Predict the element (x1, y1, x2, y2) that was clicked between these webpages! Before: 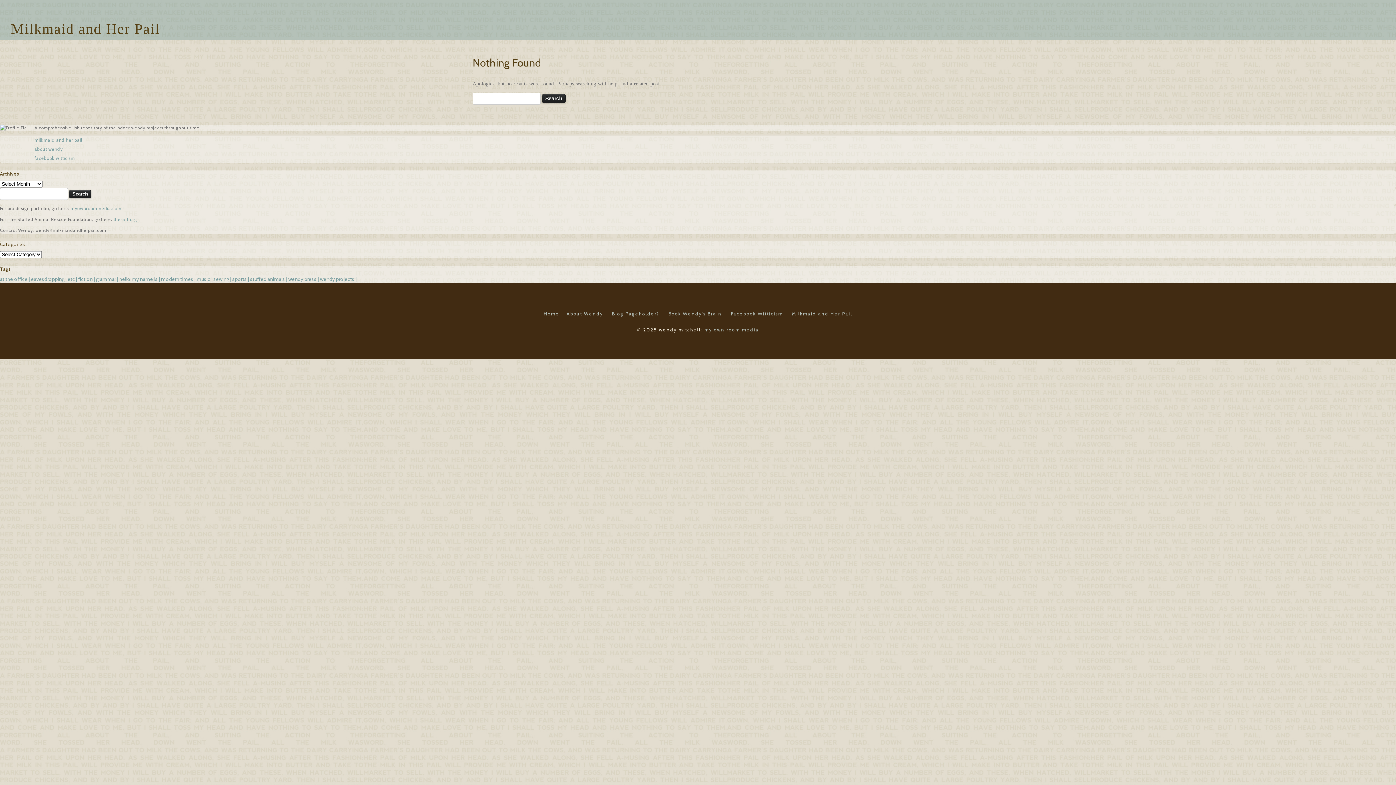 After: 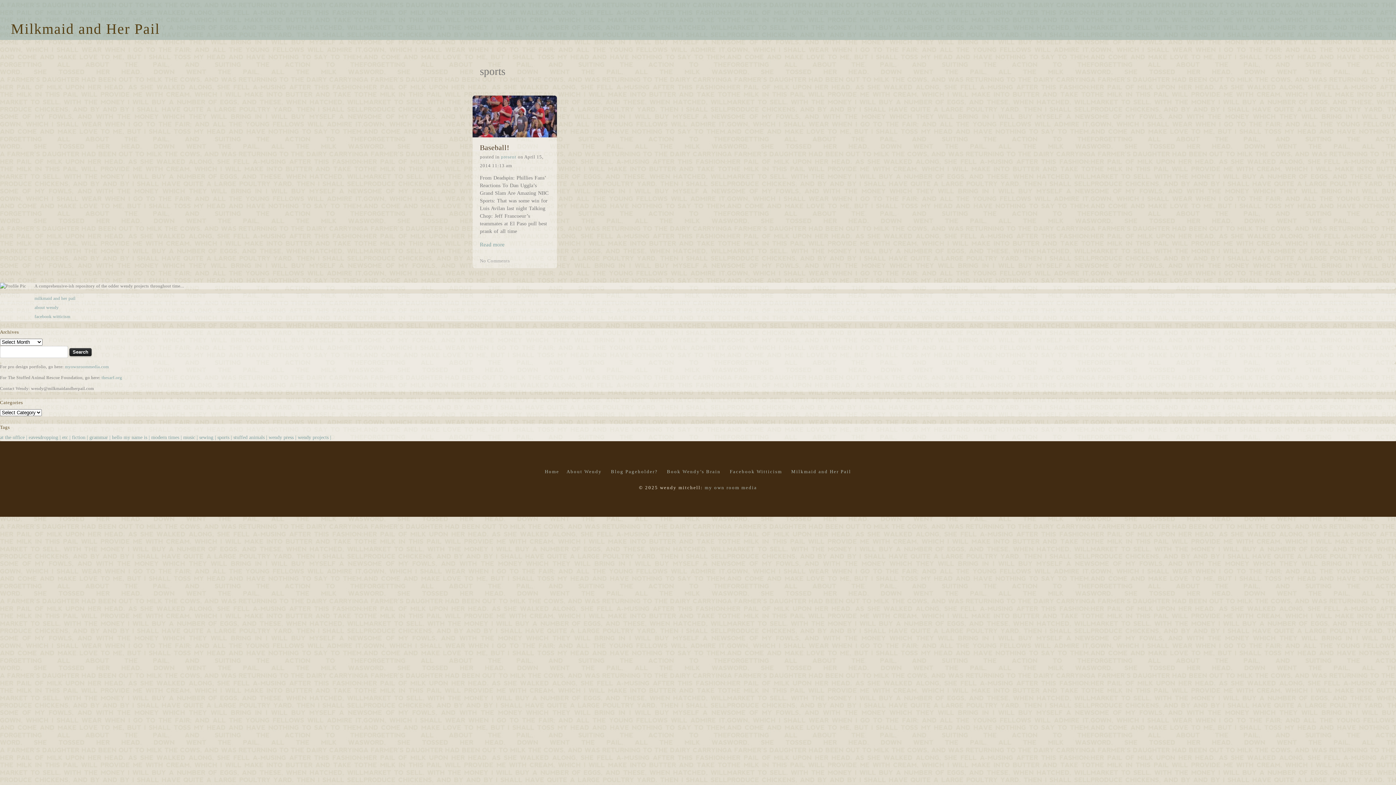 Action: bbox: (232, 276, 250, 282) label: sports (1 item)